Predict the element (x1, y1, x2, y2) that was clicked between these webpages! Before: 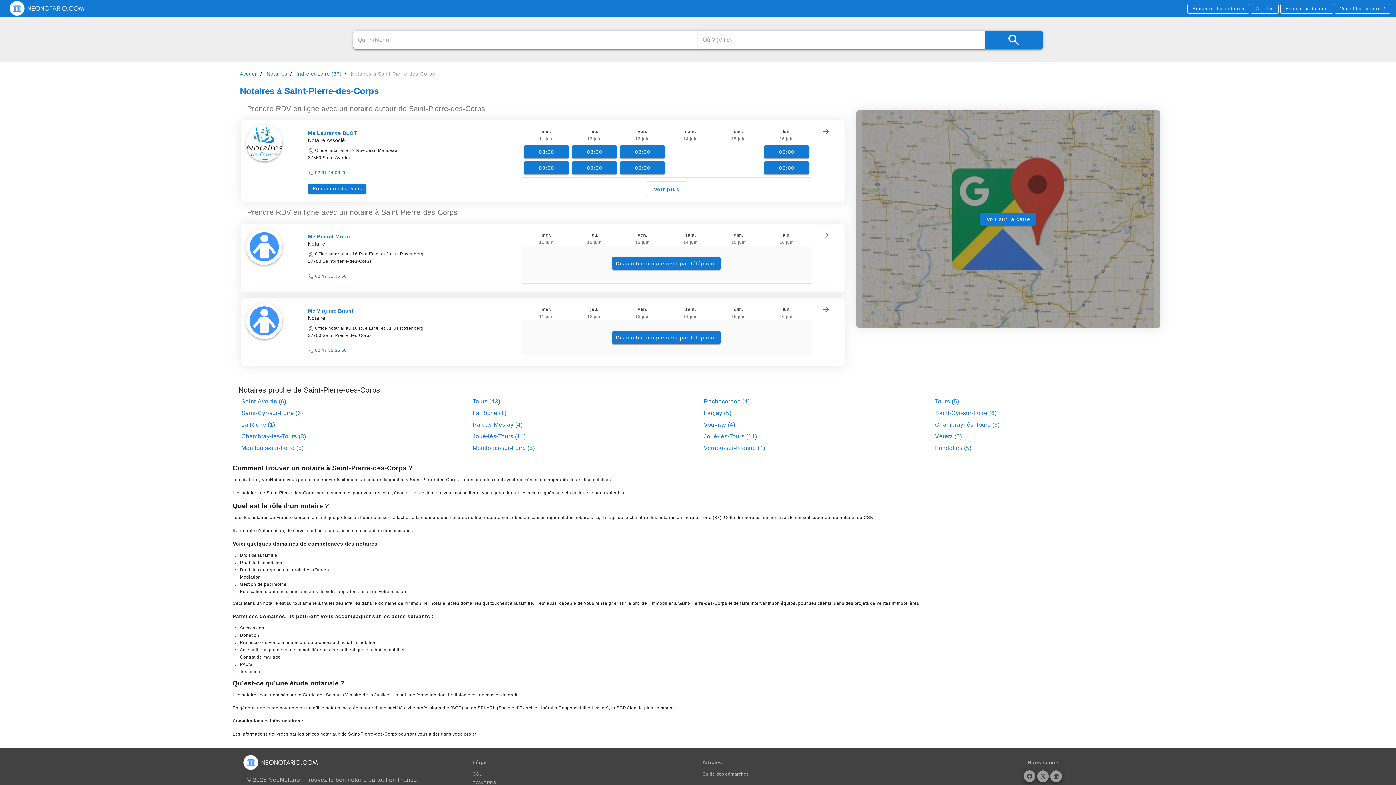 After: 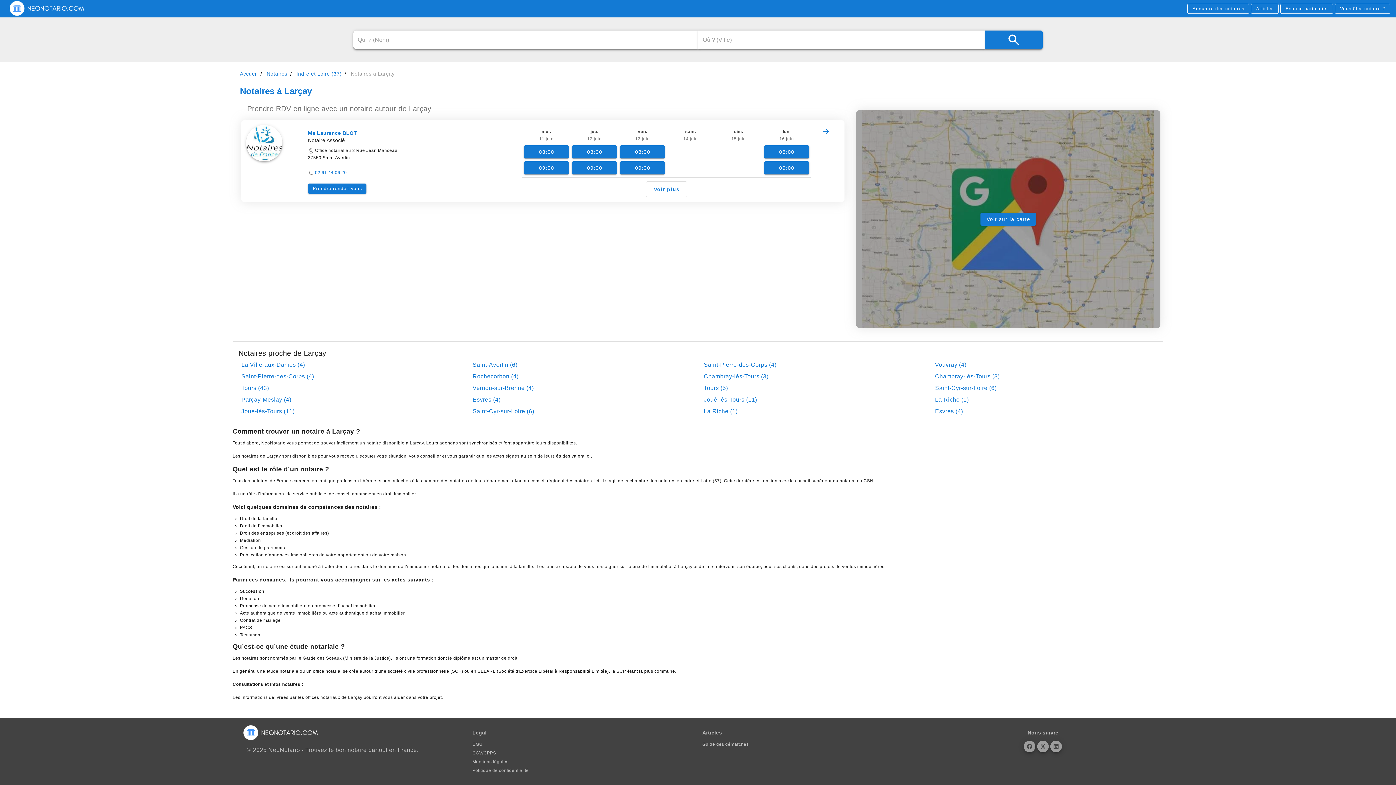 Action: label: Larçay (5) bbox: (703, 410, 731, 416)